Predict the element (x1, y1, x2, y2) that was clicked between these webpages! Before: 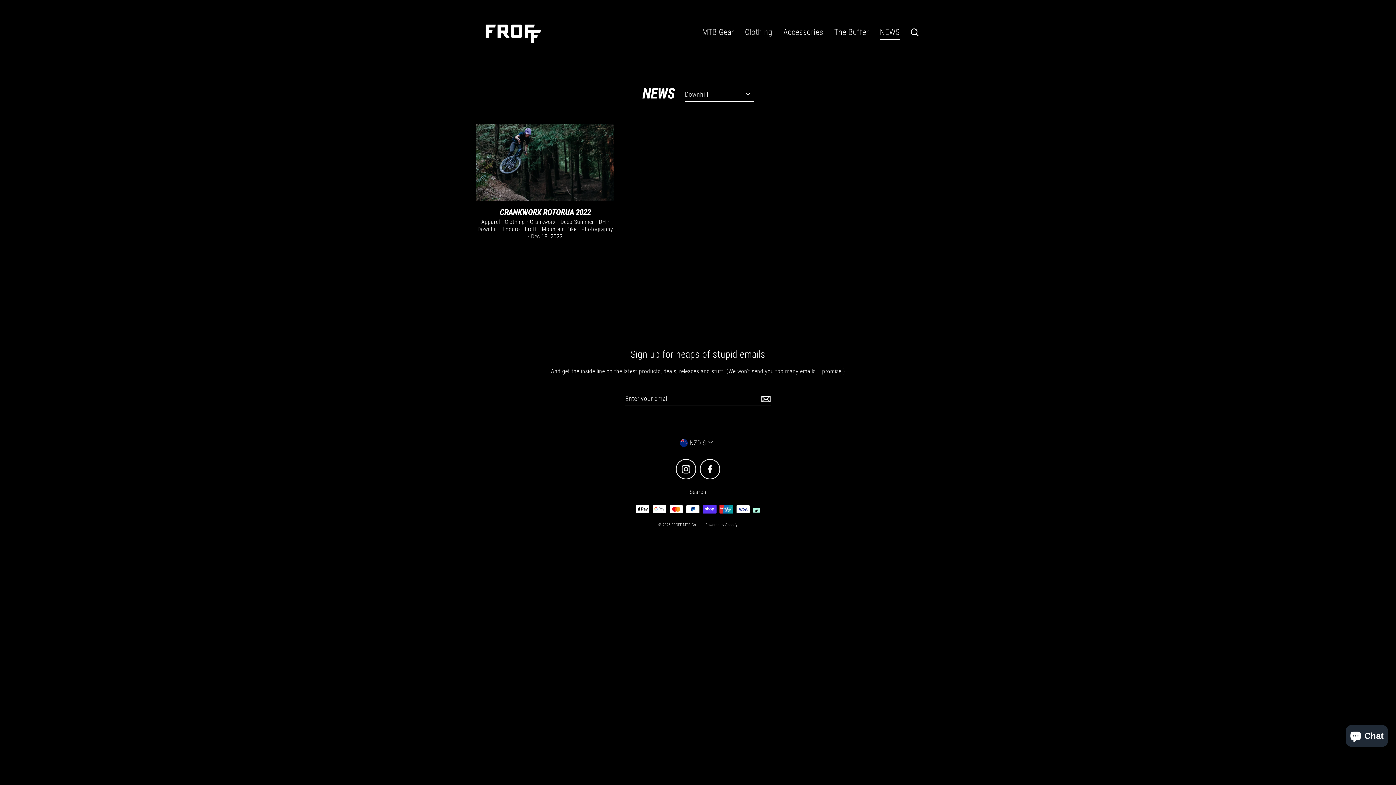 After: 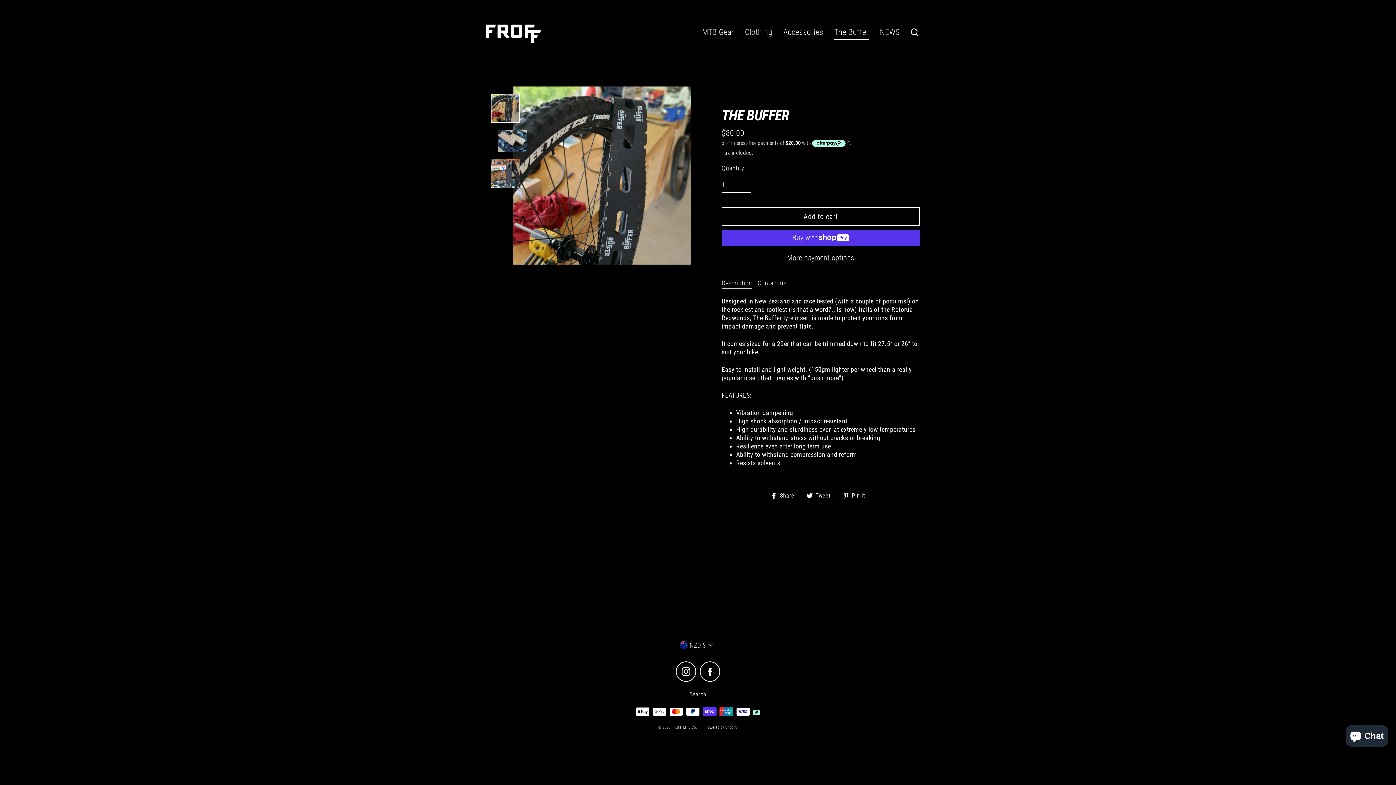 Action: label: The Buffer bbox: (828, 24, 874, 40)